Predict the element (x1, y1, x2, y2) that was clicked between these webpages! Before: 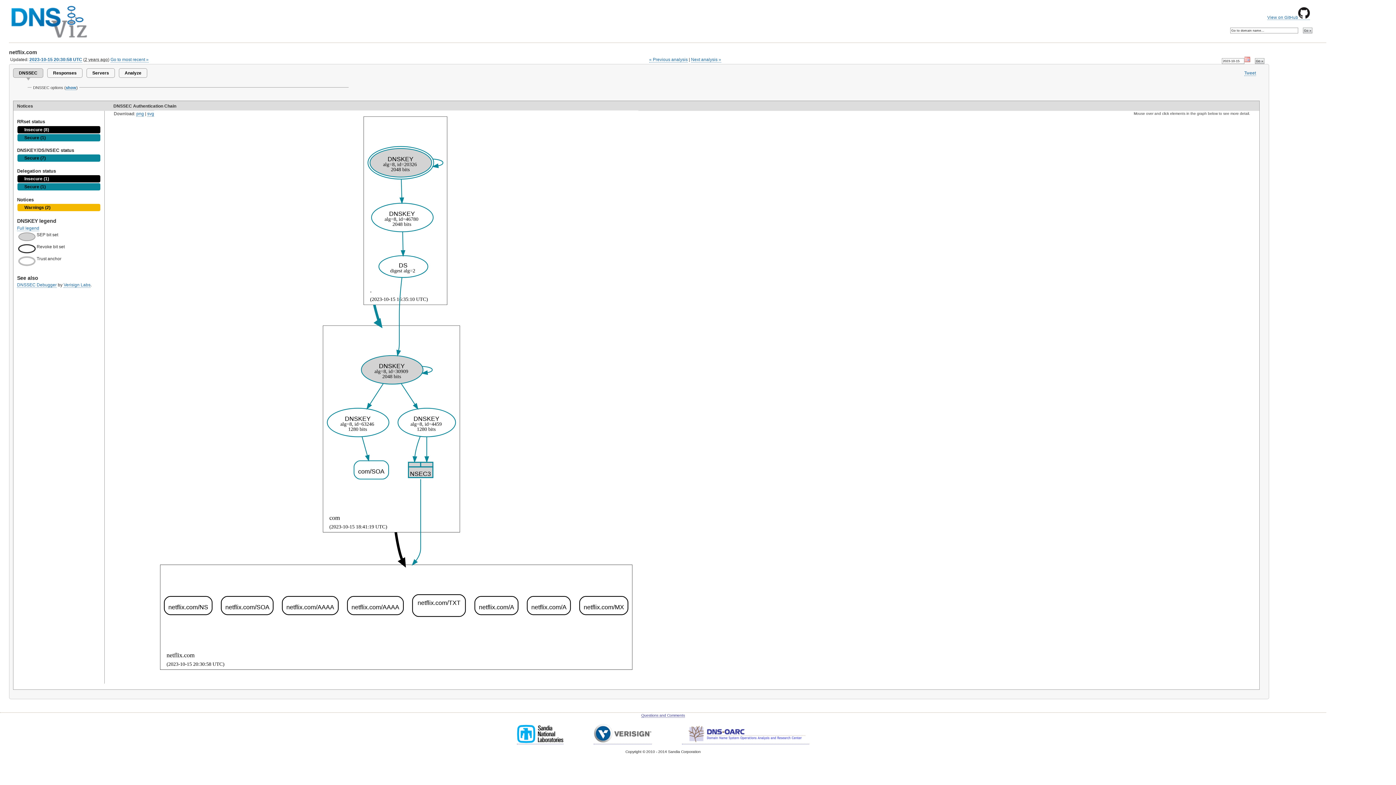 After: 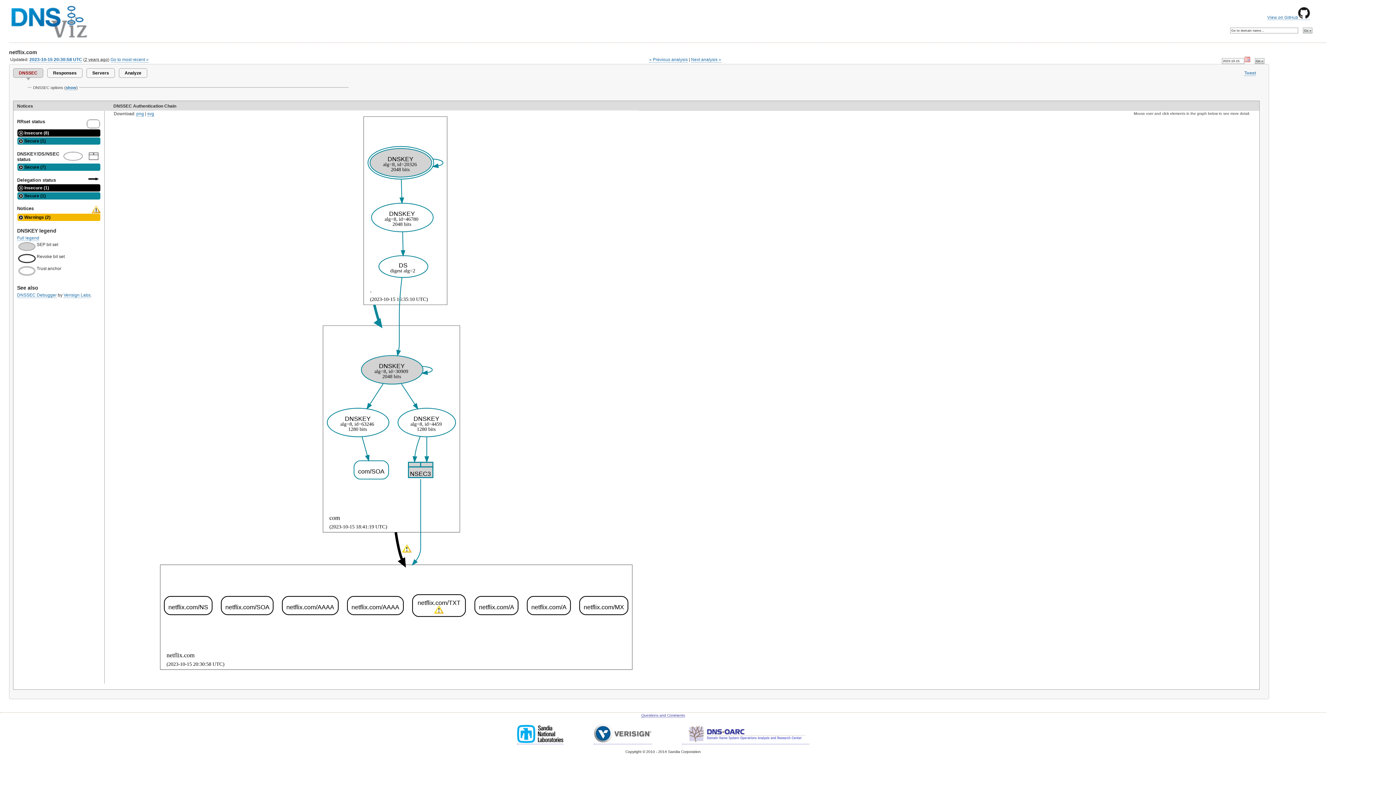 Action: label: DNSSEC bbox: (13, 68, 43, 77)